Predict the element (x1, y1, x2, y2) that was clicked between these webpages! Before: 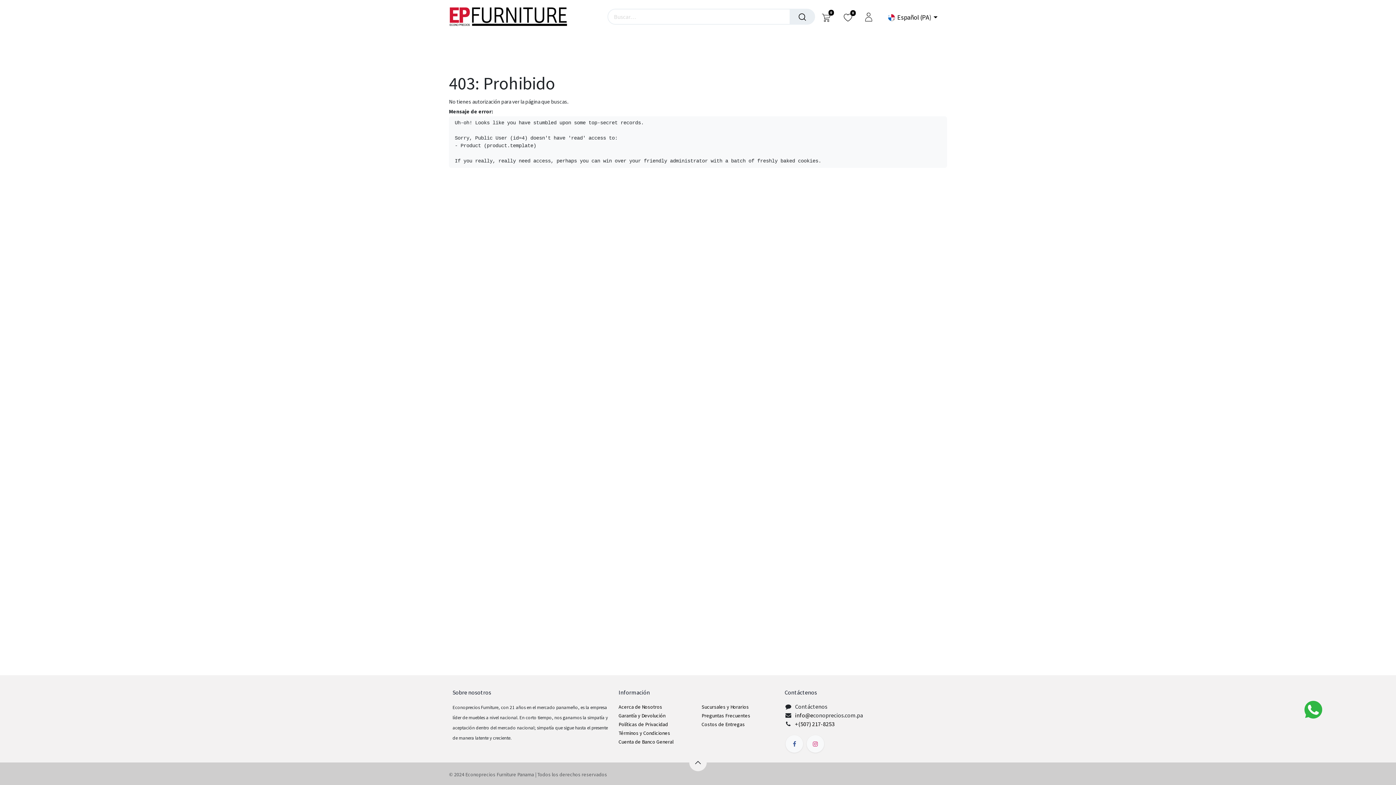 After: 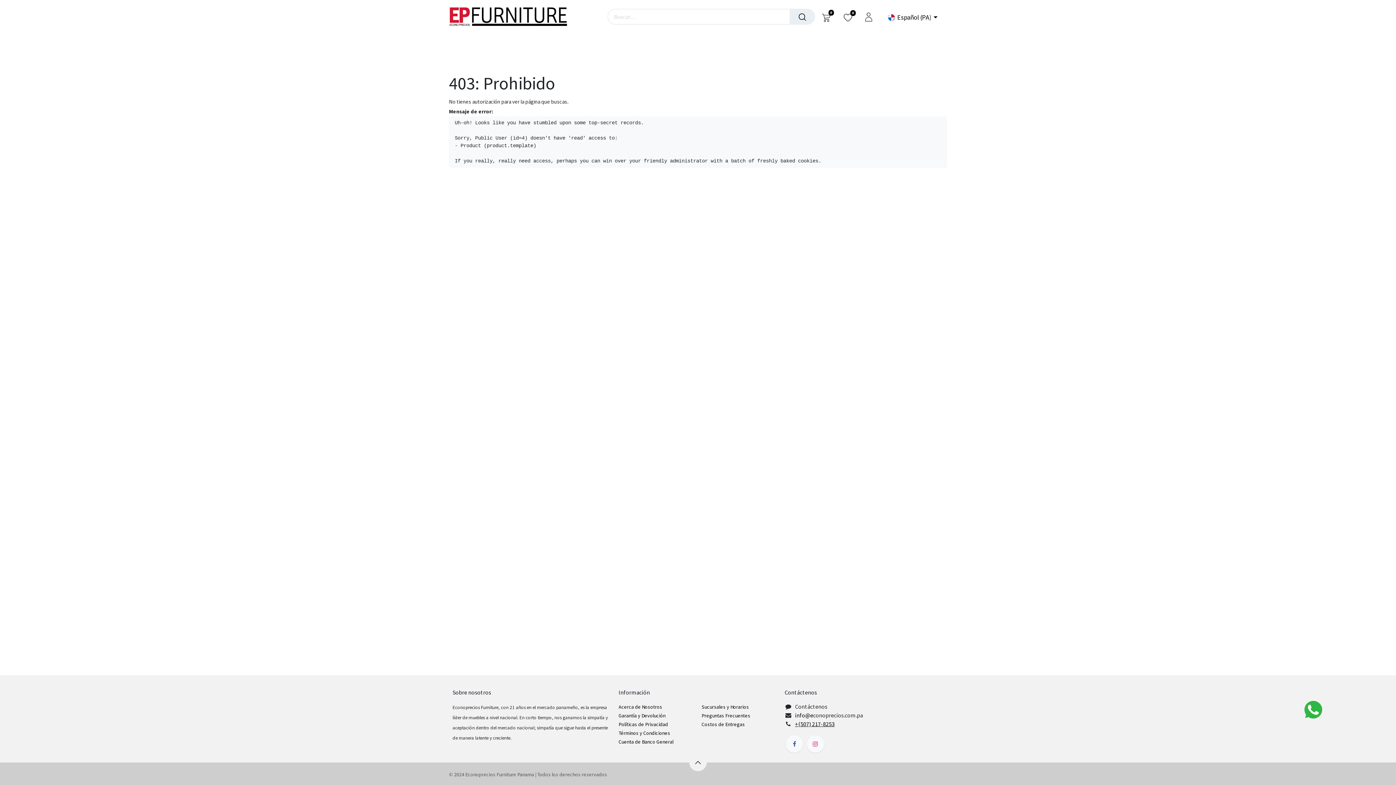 Action: bbox: (795, 720, 834, 728) label: +(507) 217-8253